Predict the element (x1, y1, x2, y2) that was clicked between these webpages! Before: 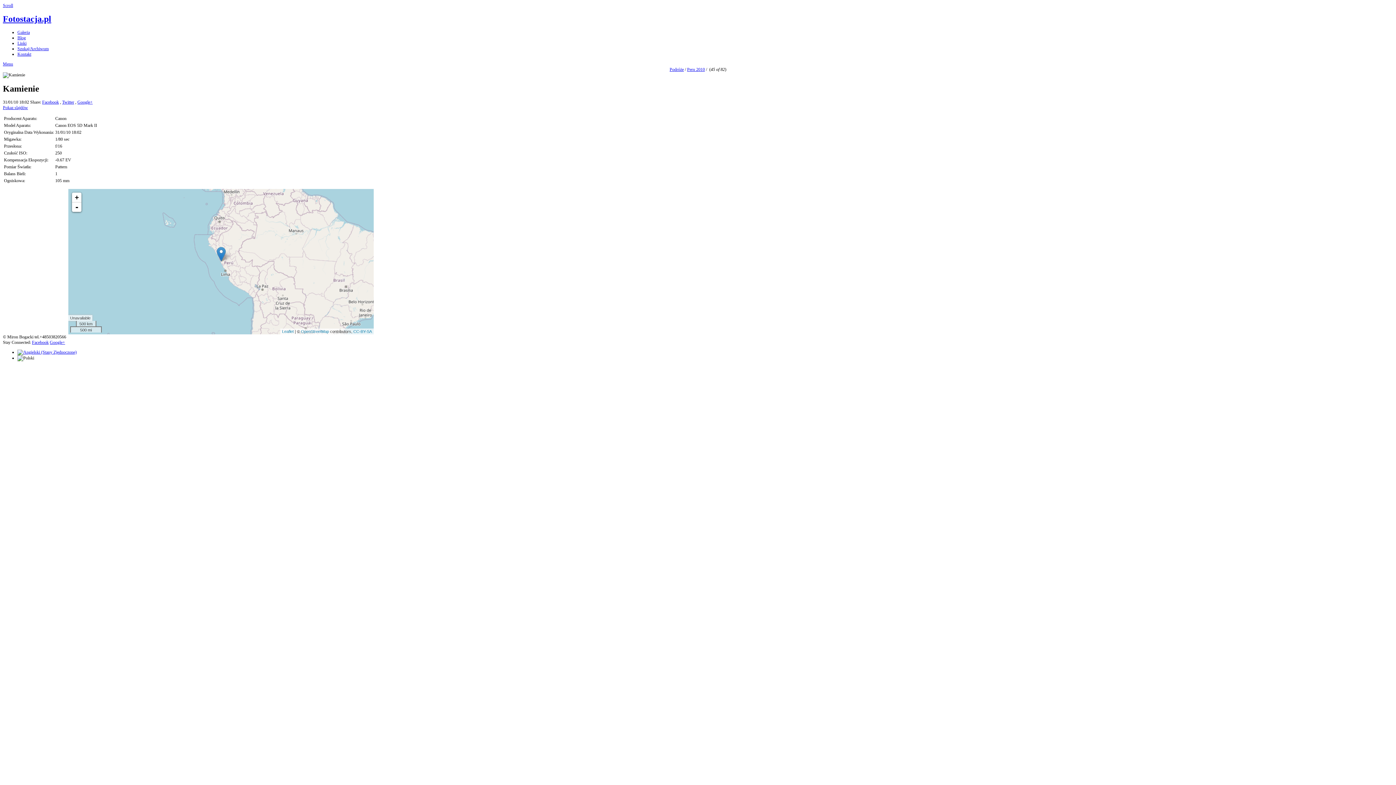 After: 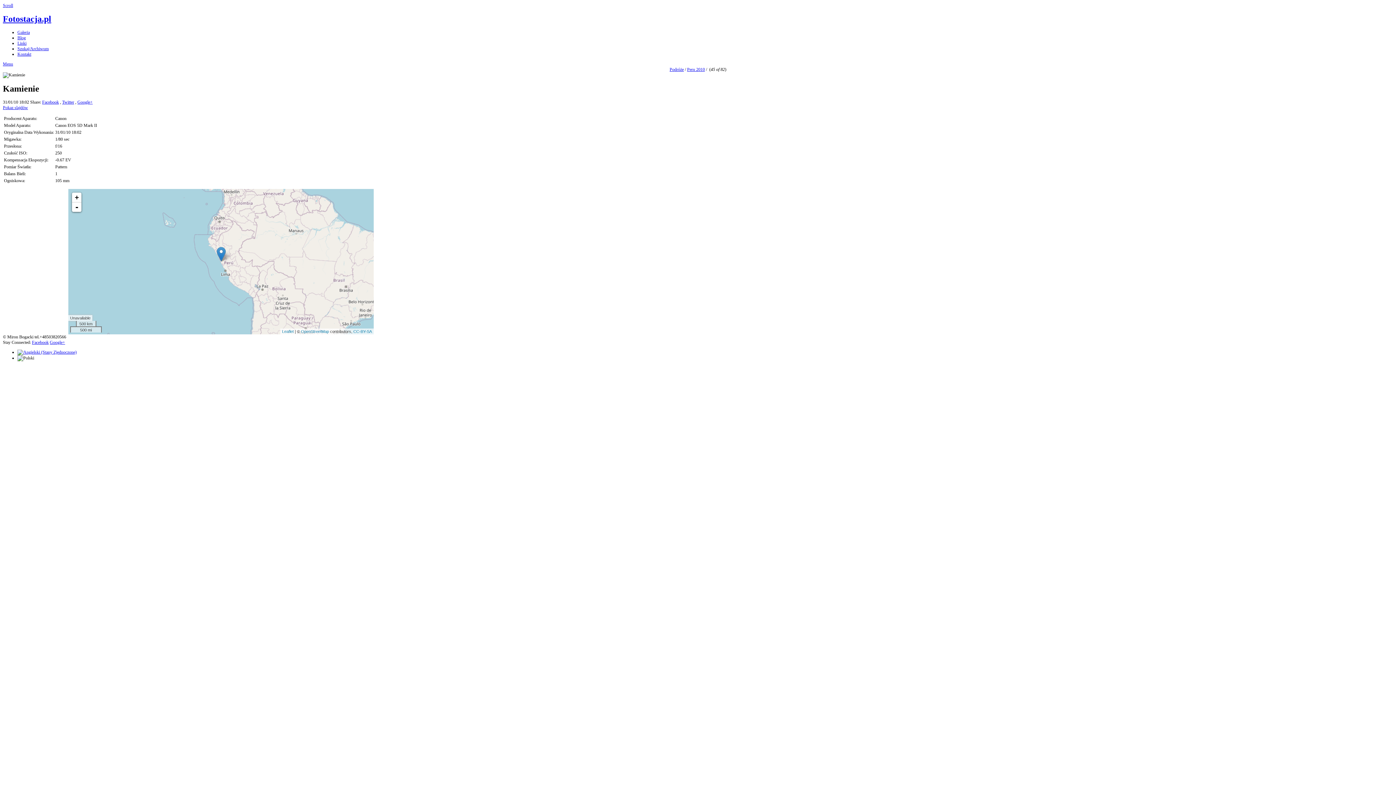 Action: bbox: (2, 2, 13, 8) label: Scroll